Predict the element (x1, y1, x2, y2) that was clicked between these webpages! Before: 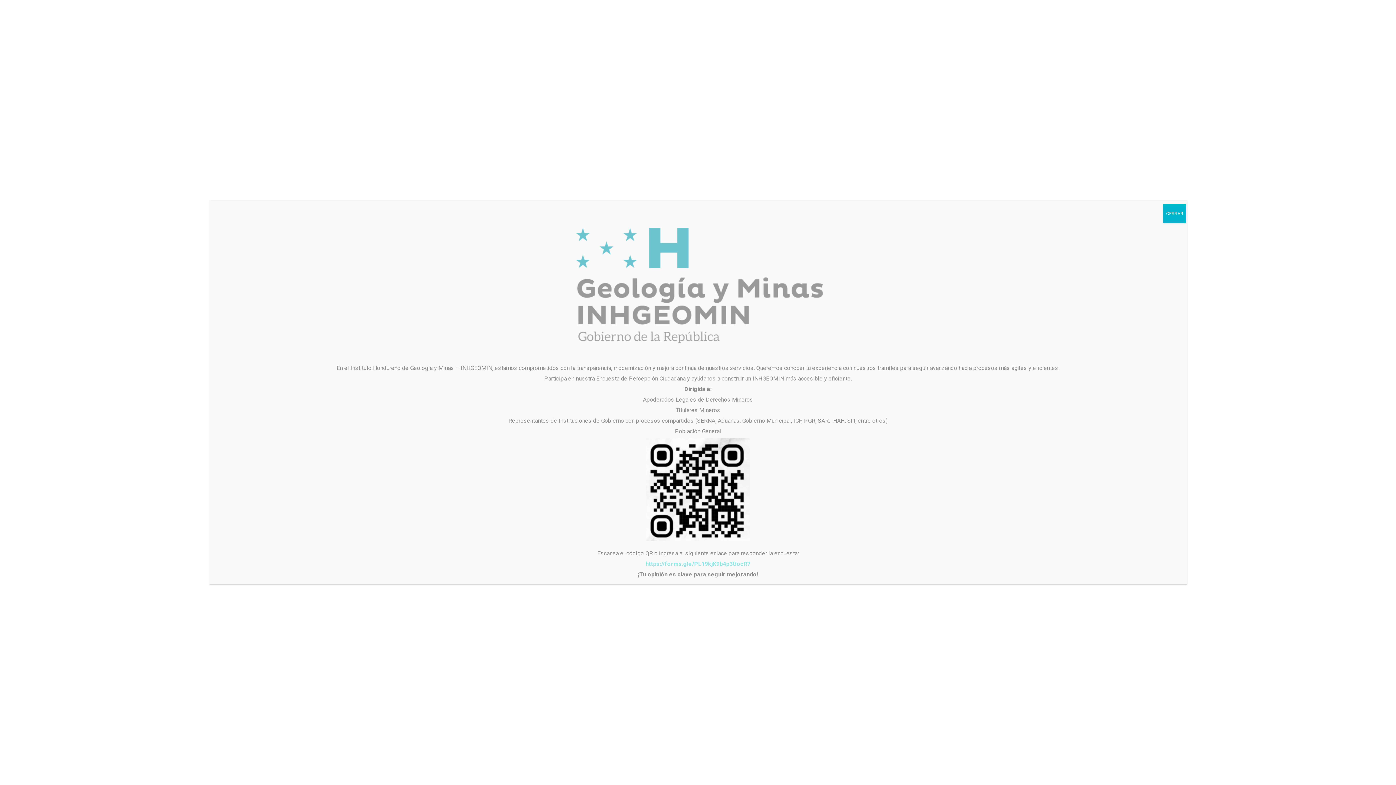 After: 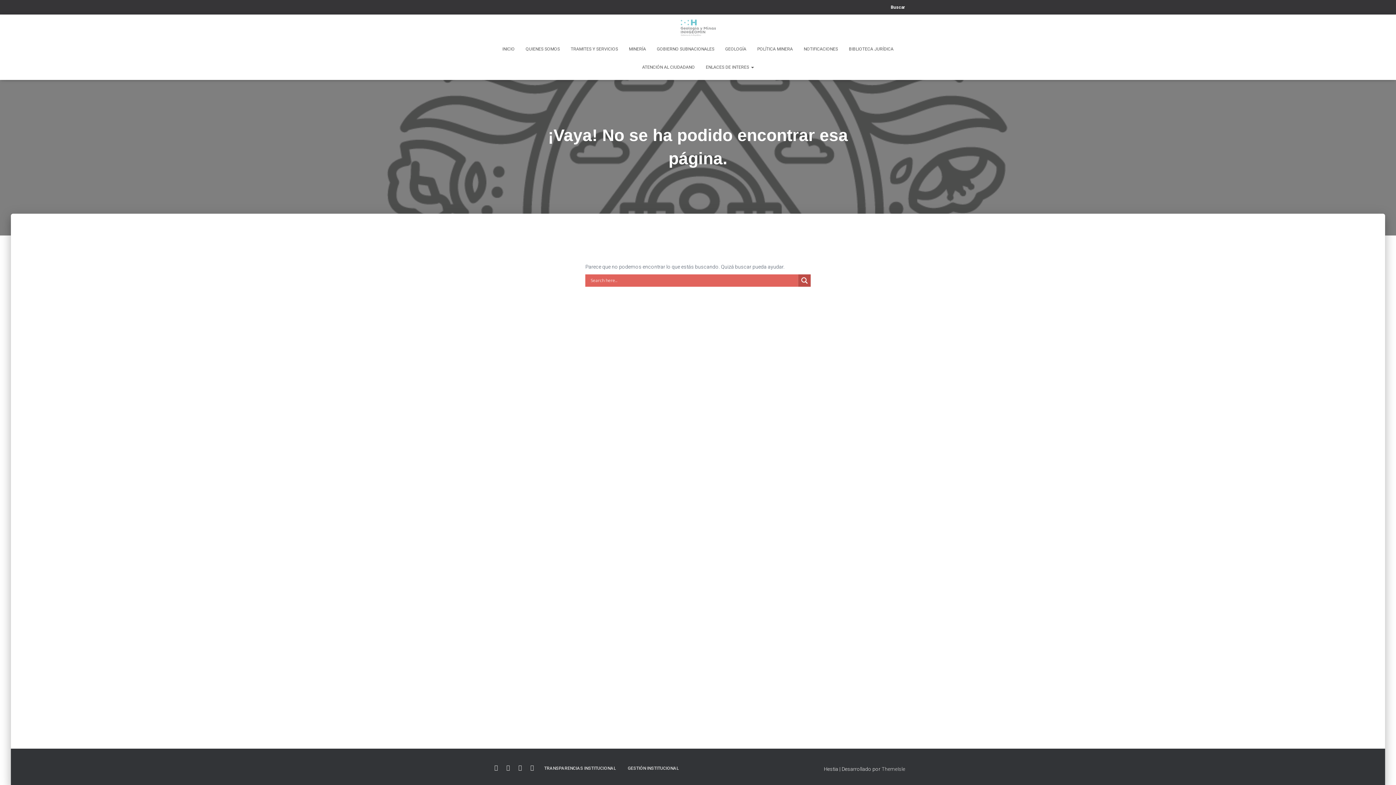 Action: bbox: (1163, 204, 1186, 223) label: Cerrar